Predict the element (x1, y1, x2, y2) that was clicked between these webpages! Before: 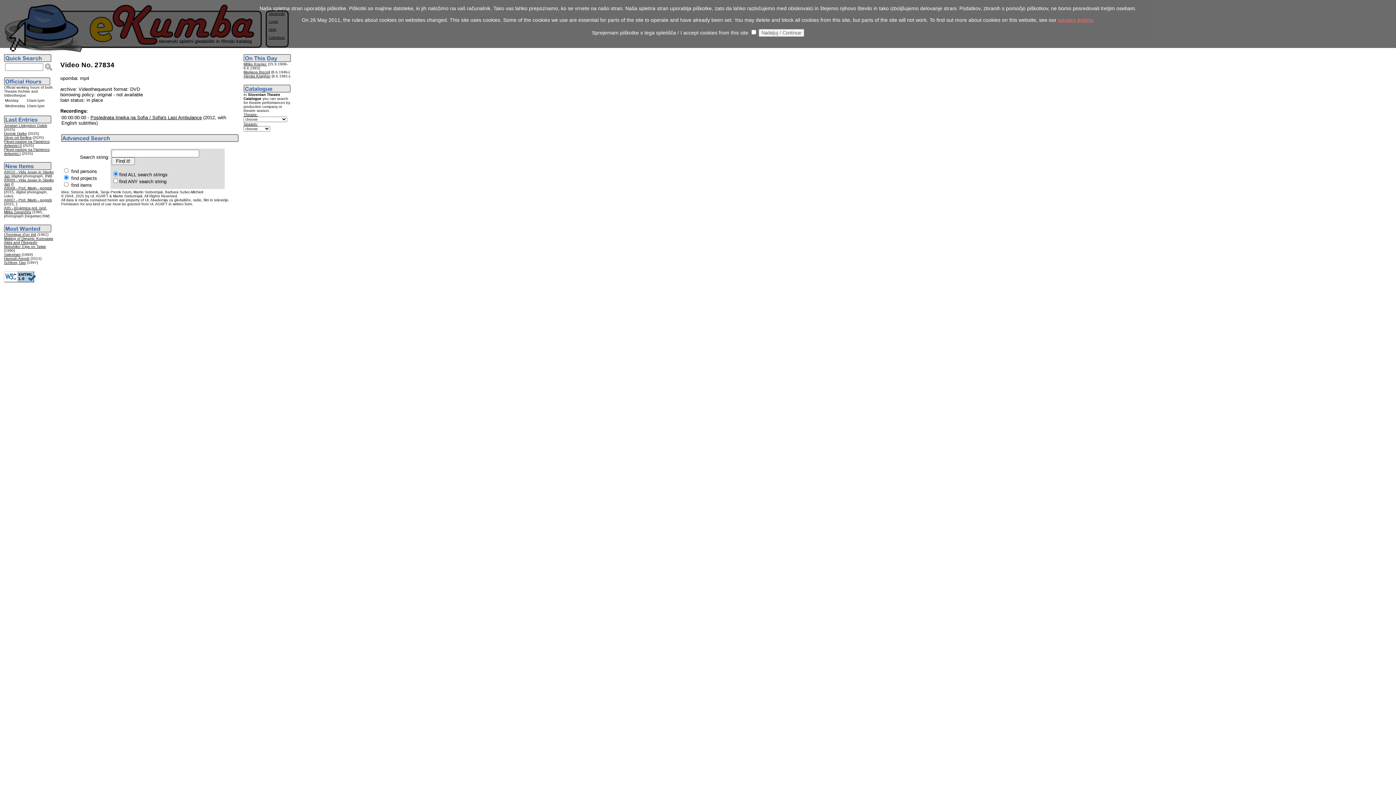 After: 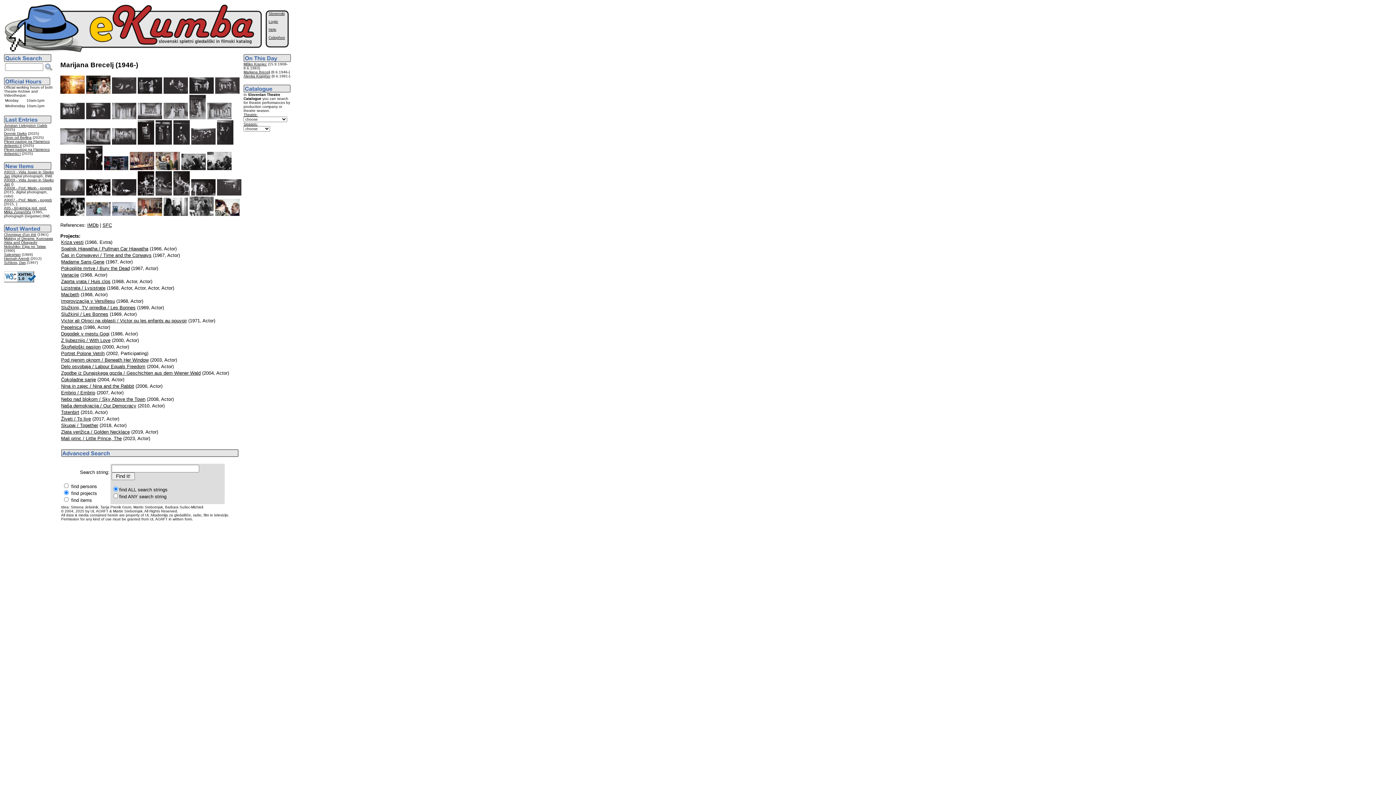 Action: label: Marijana Brecelj bbox: (243, 70, 270, 74)